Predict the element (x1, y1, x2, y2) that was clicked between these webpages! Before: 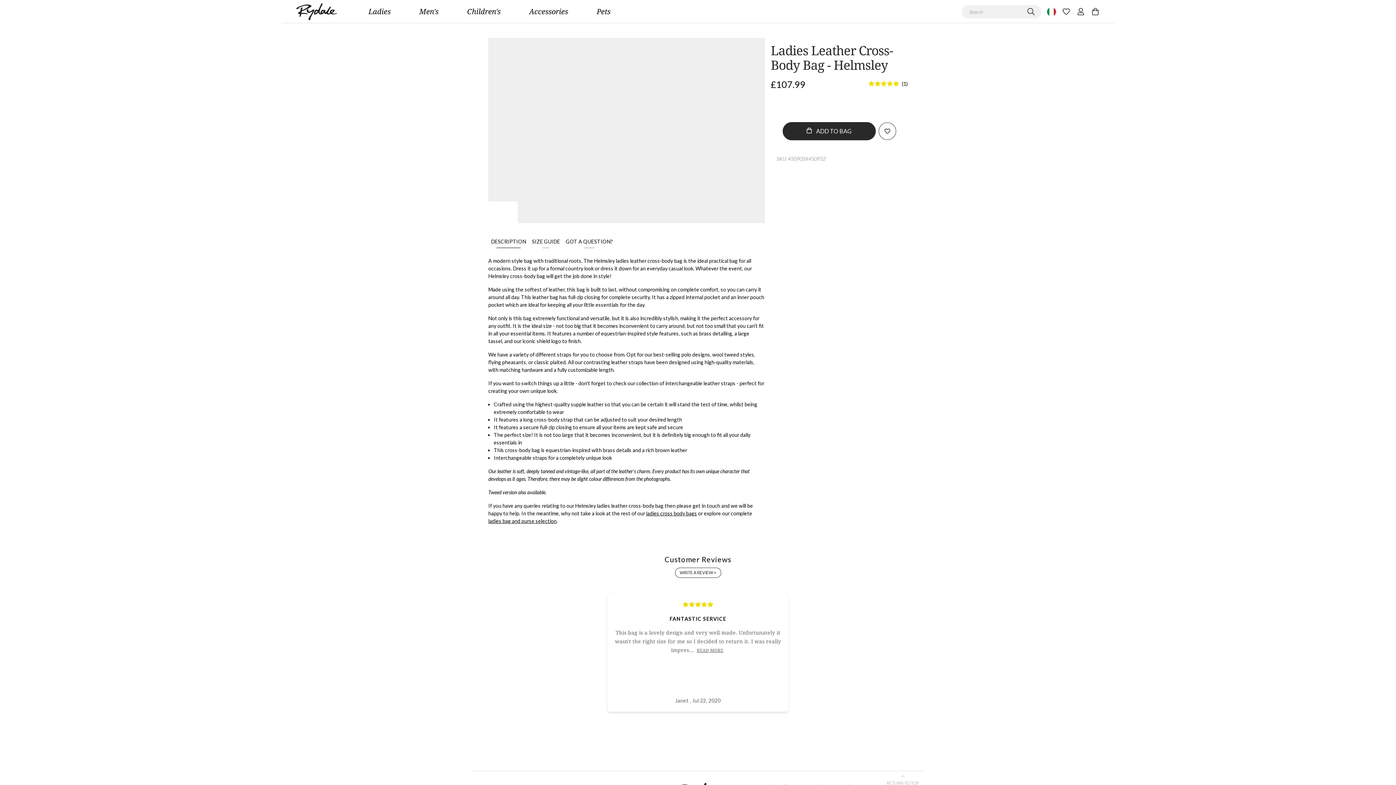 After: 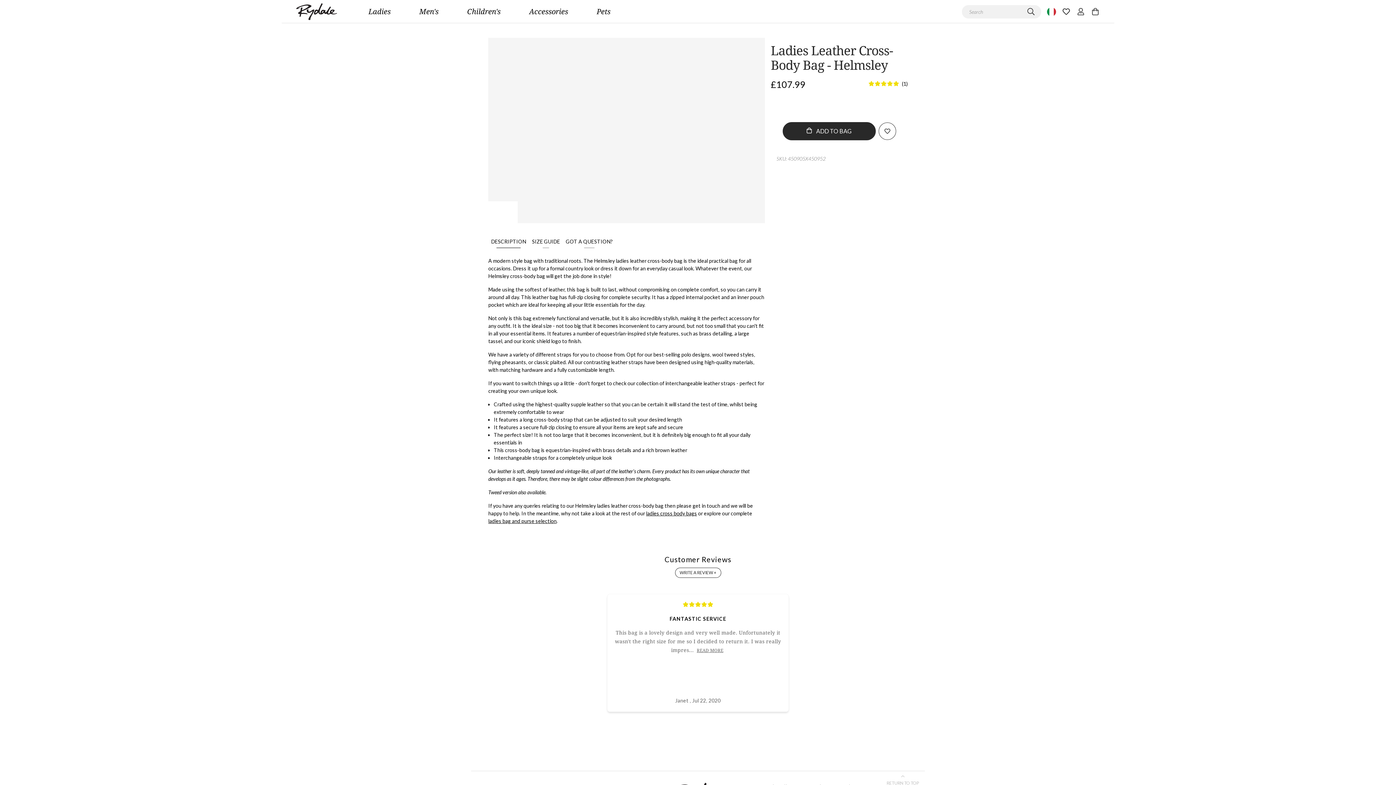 Action: bbox: (1059, 5, 1073, 17) label: heart